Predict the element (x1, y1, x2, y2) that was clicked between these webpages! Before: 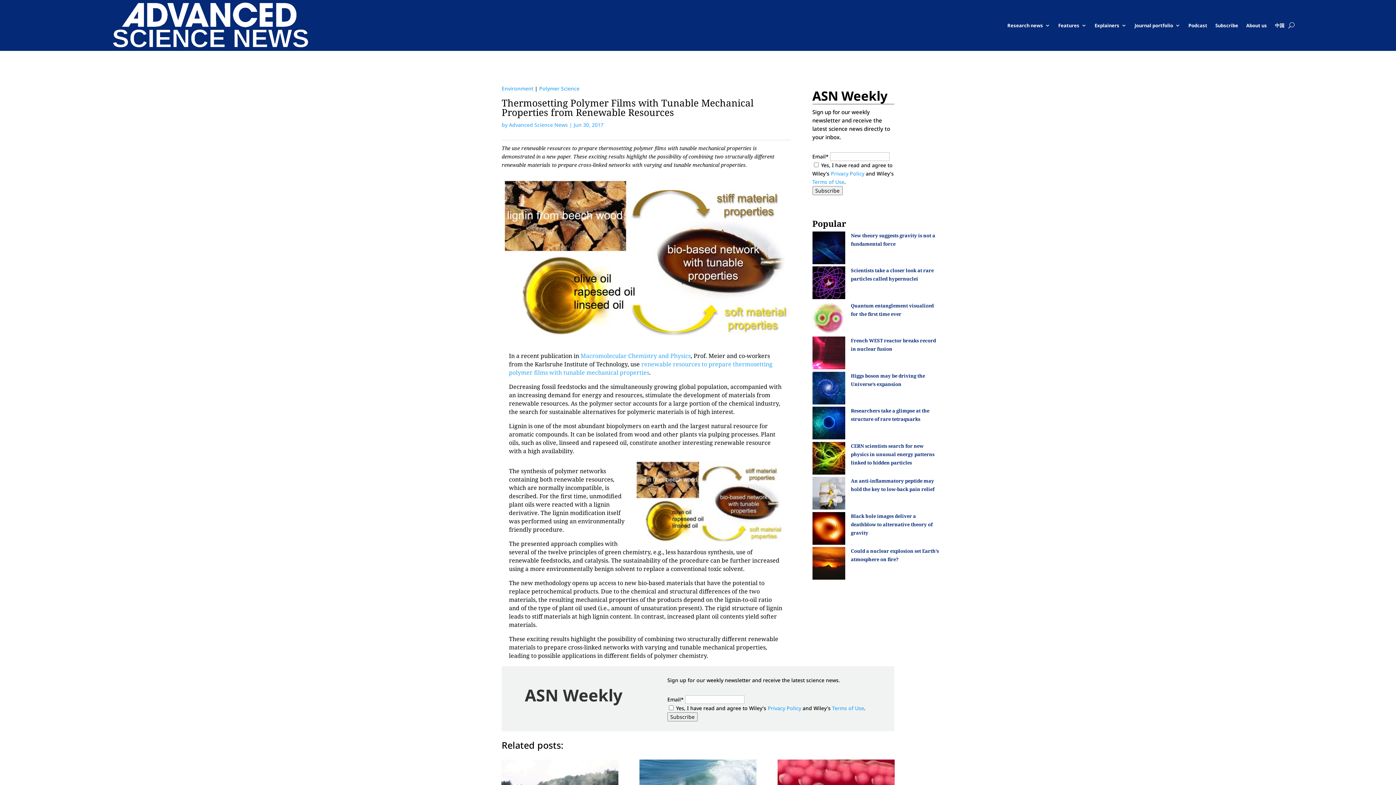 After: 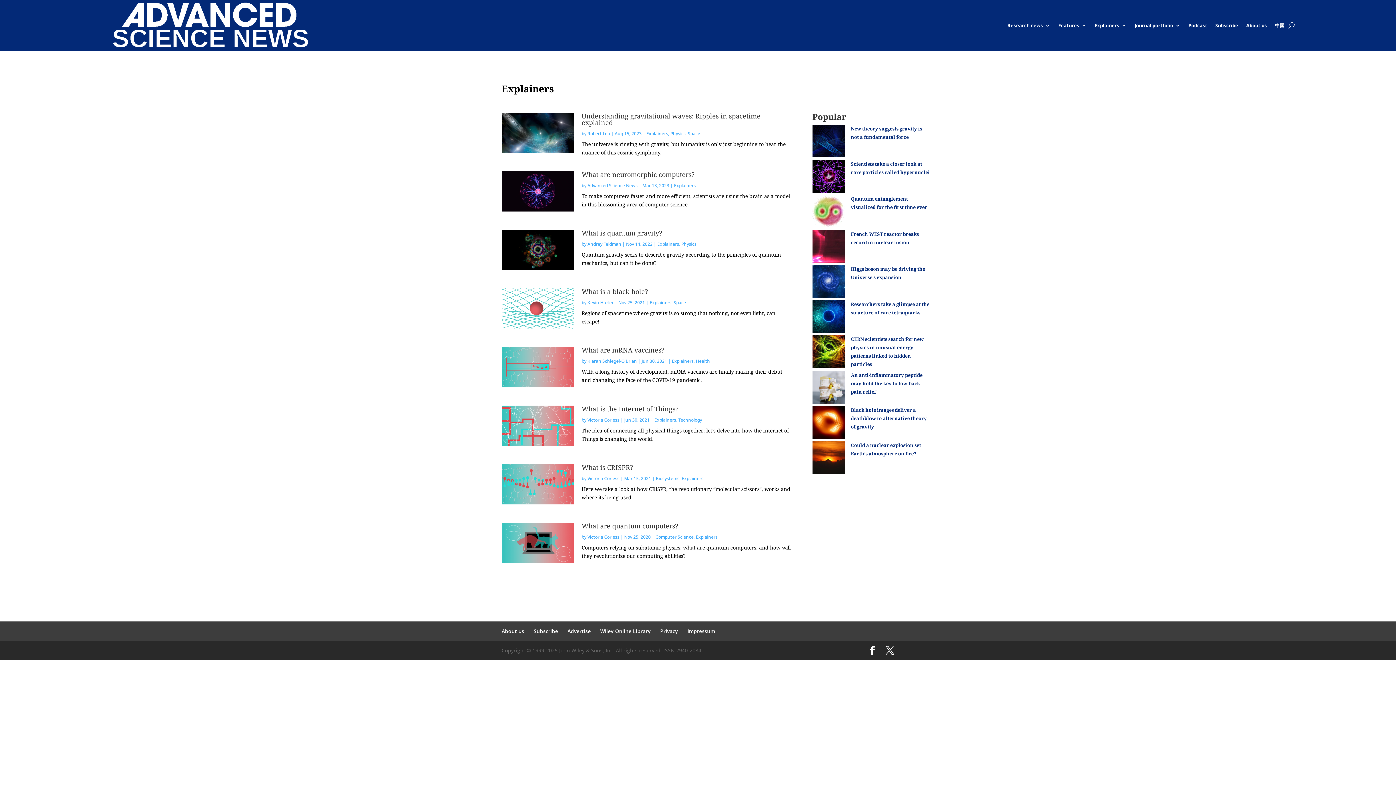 Action: label: Explainers bbox: (1094, 0, 1126, 50)